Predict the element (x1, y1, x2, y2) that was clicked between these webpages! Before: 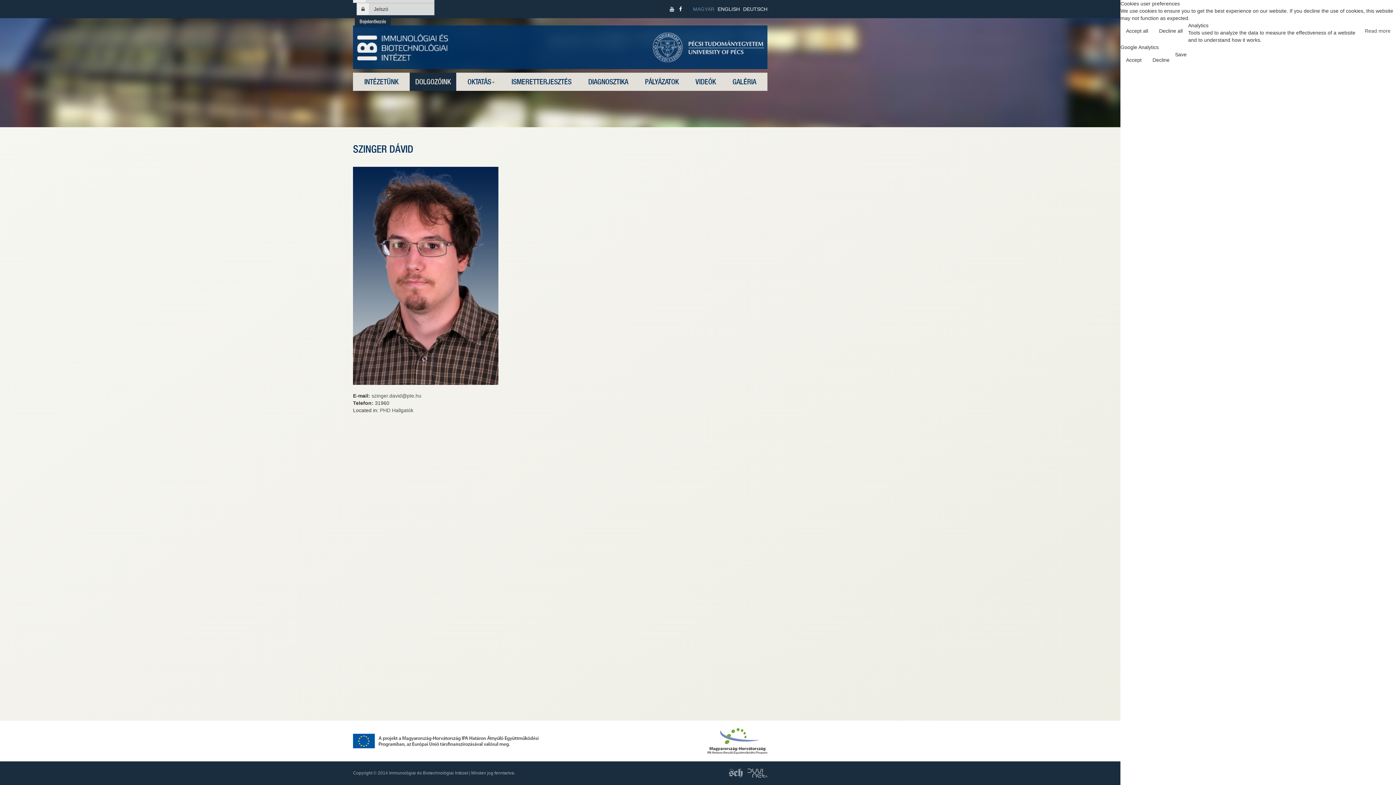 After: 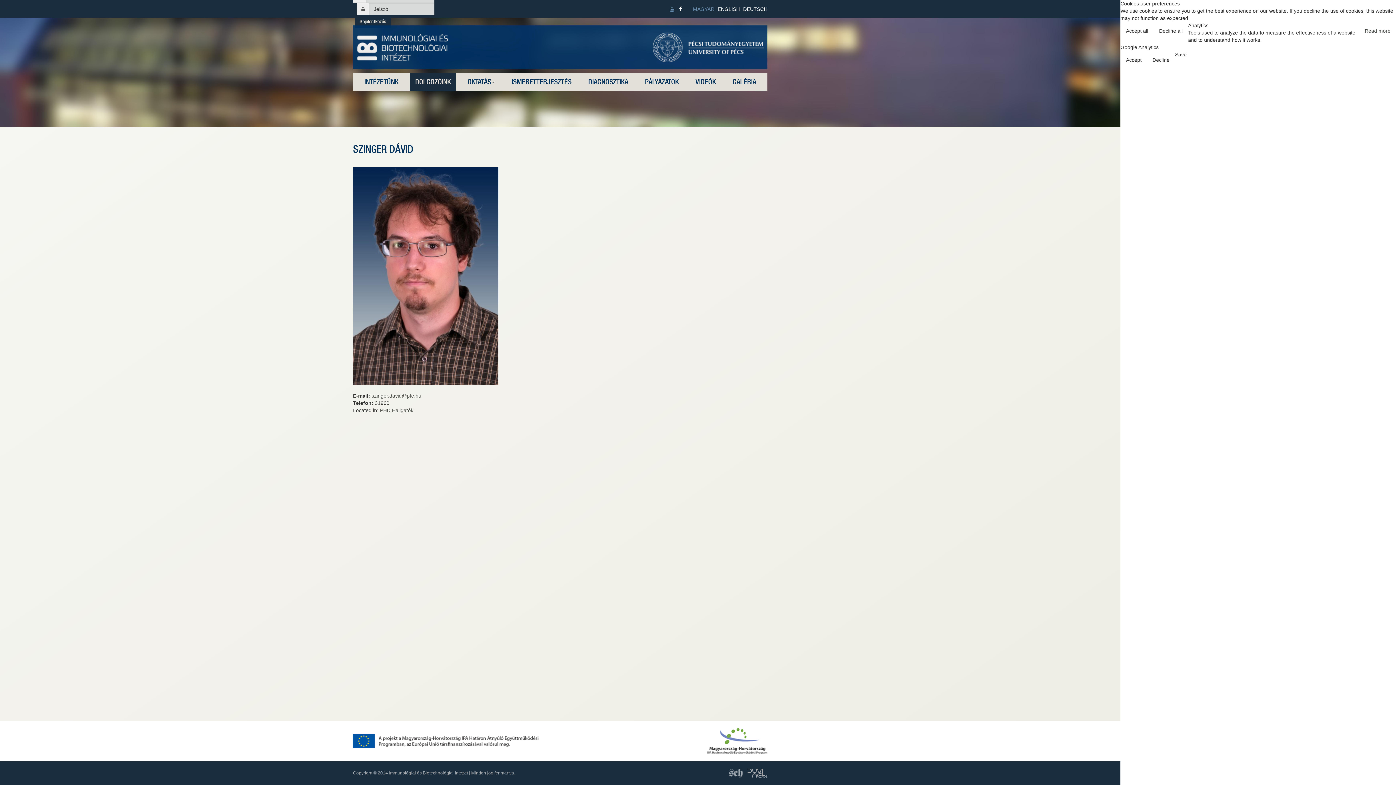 Action: bbox: (669, 6, 674, 12)